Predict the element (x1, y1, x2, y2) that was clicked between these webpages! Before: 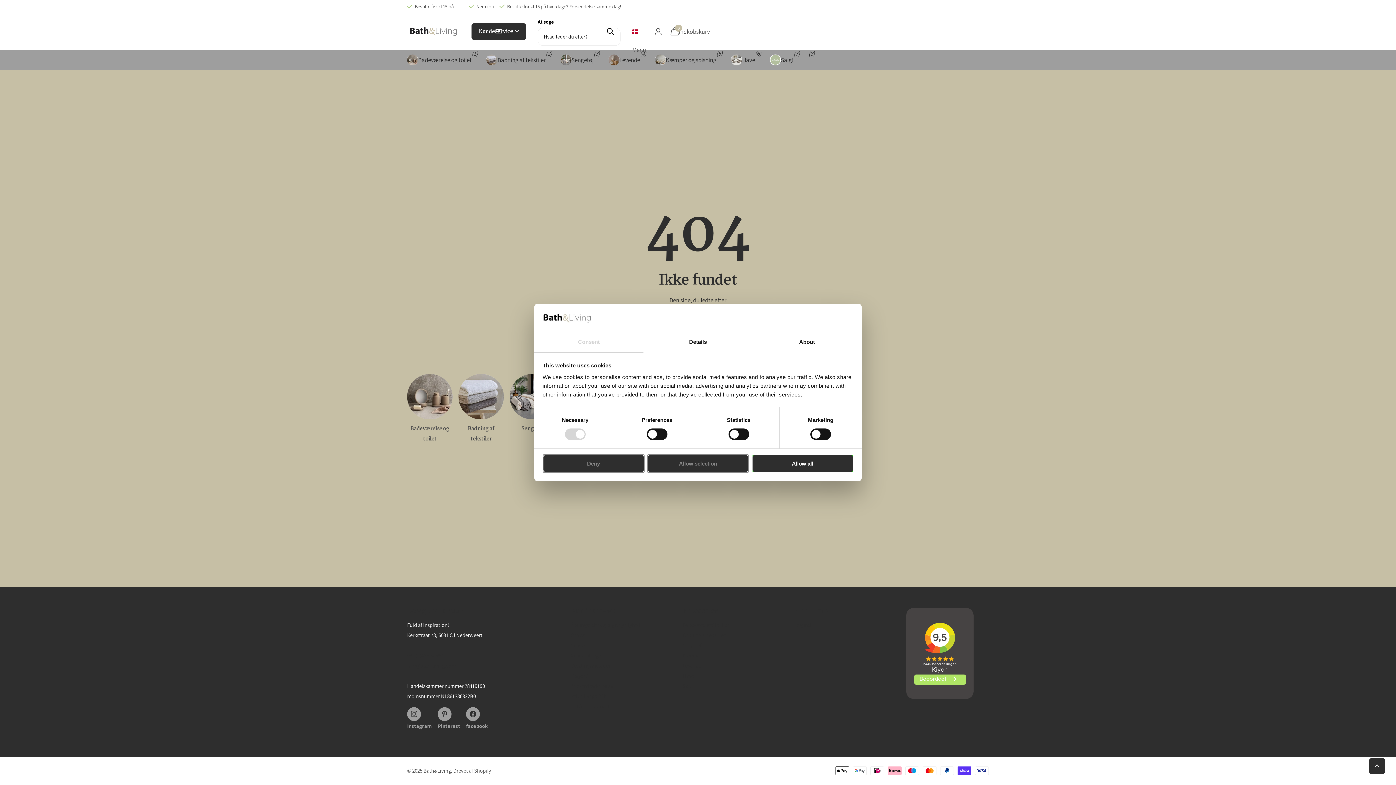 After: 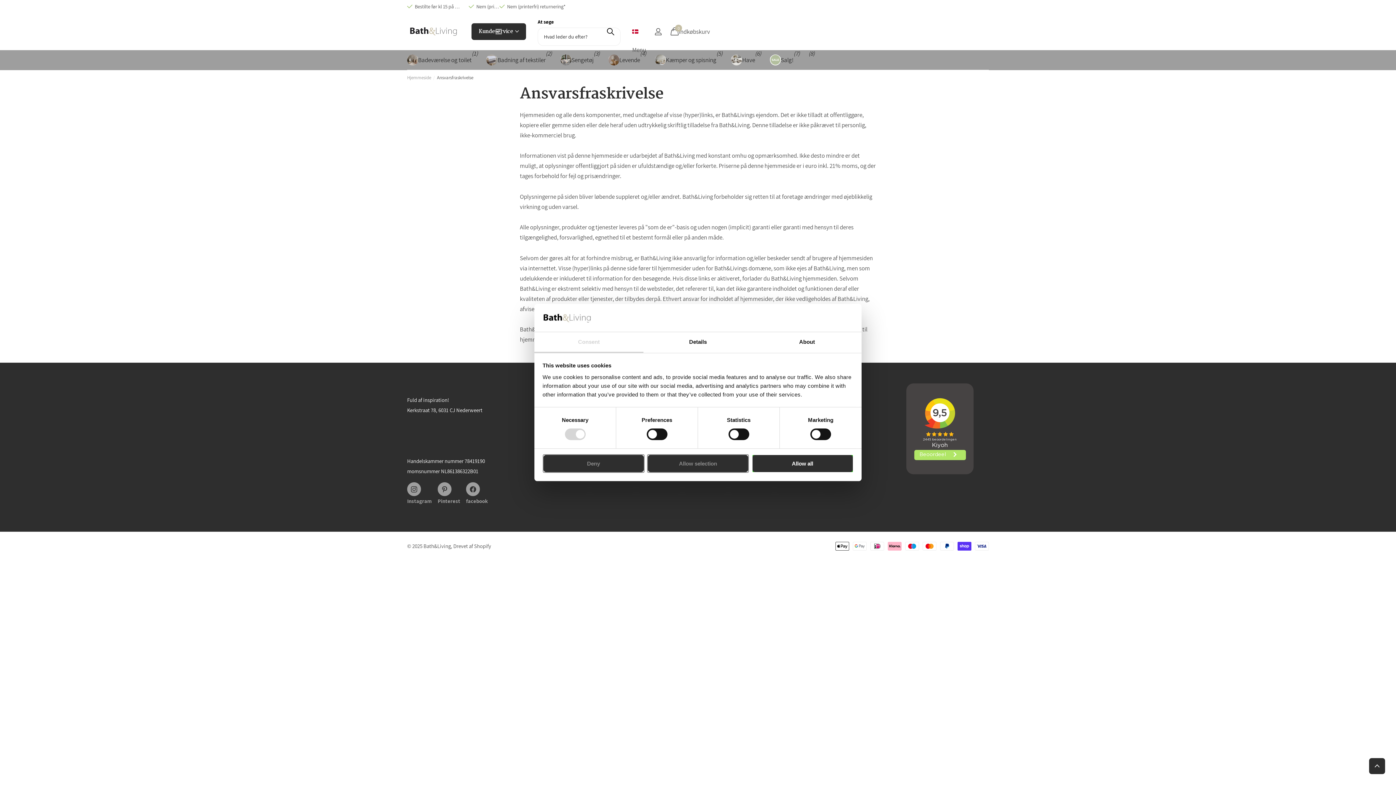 Action: bbox: (570, 682, 613, 689) label: Ansvarsfraskrivelse